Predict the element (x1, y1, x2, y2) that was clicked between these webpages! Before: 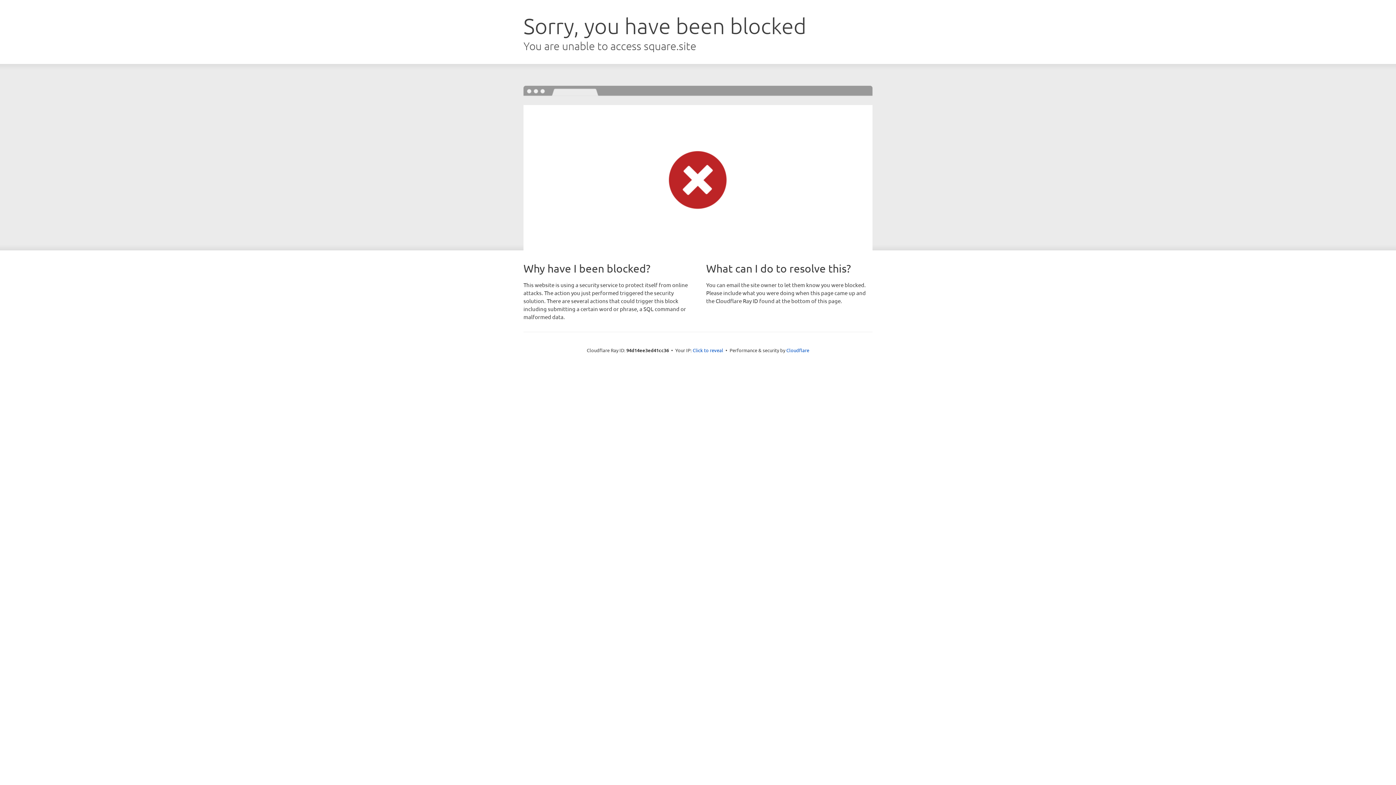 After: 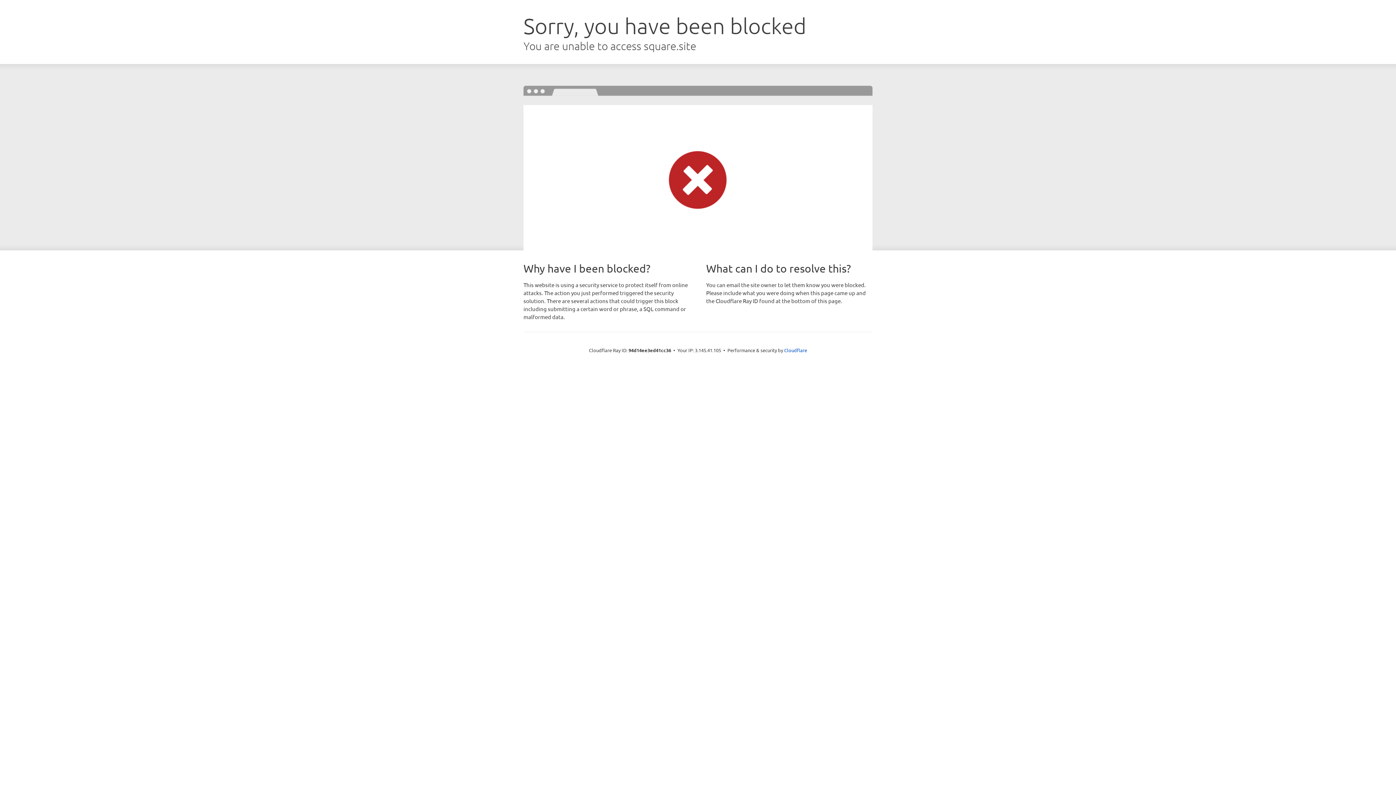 Action: label: Click to reveal bbox: (692, 346, 723, 353)